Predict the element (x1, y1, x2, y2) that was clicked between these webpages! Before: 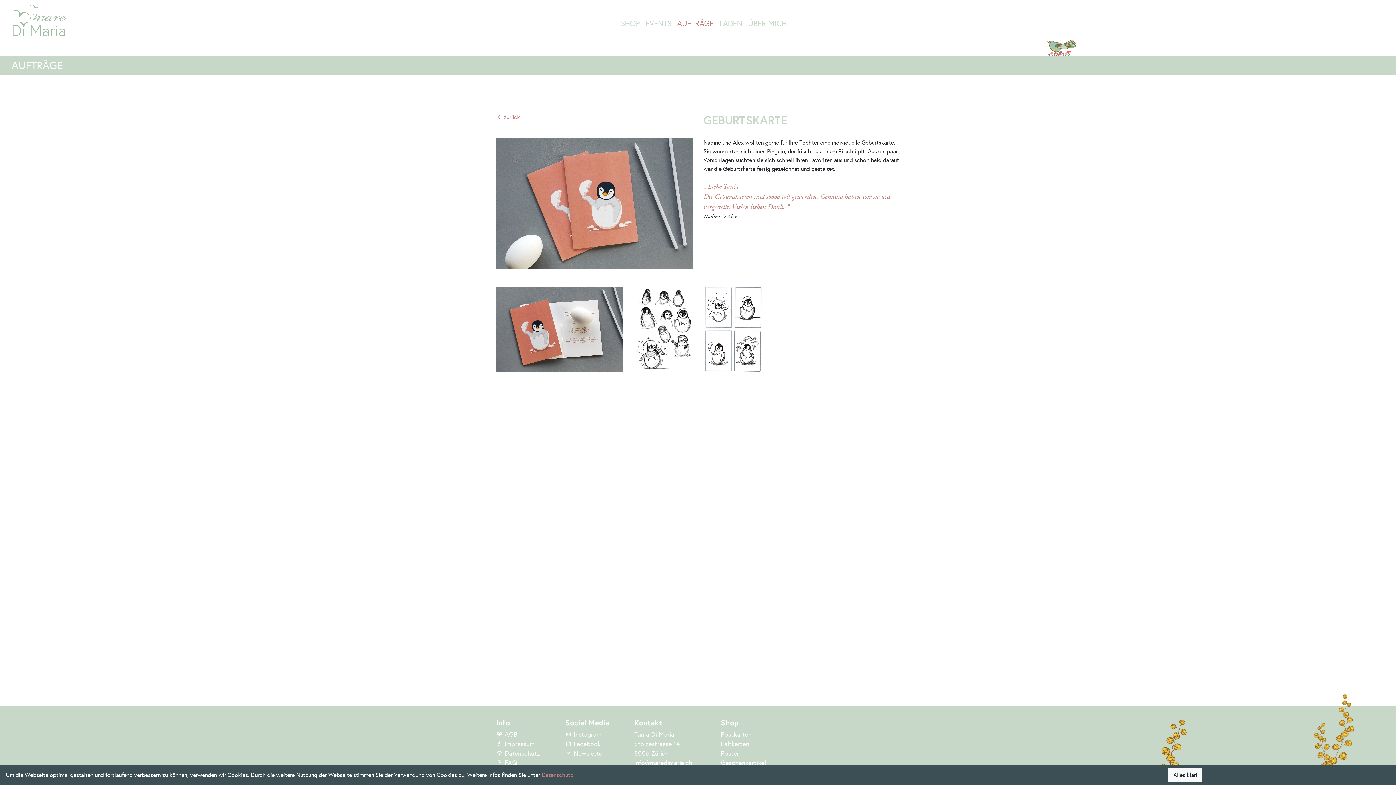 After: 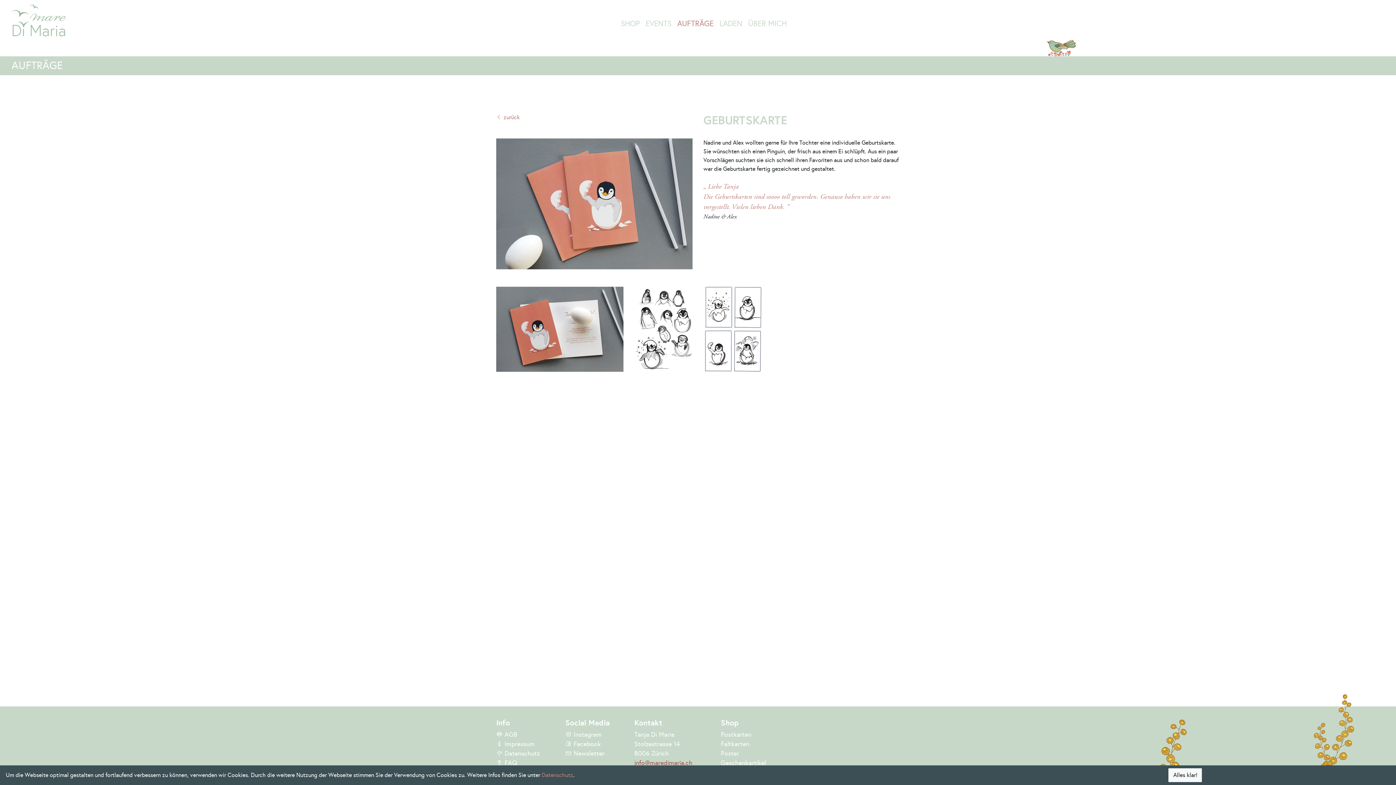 Action: bbox: (634, 759, 692, 767) label: info@maredimaria.ch